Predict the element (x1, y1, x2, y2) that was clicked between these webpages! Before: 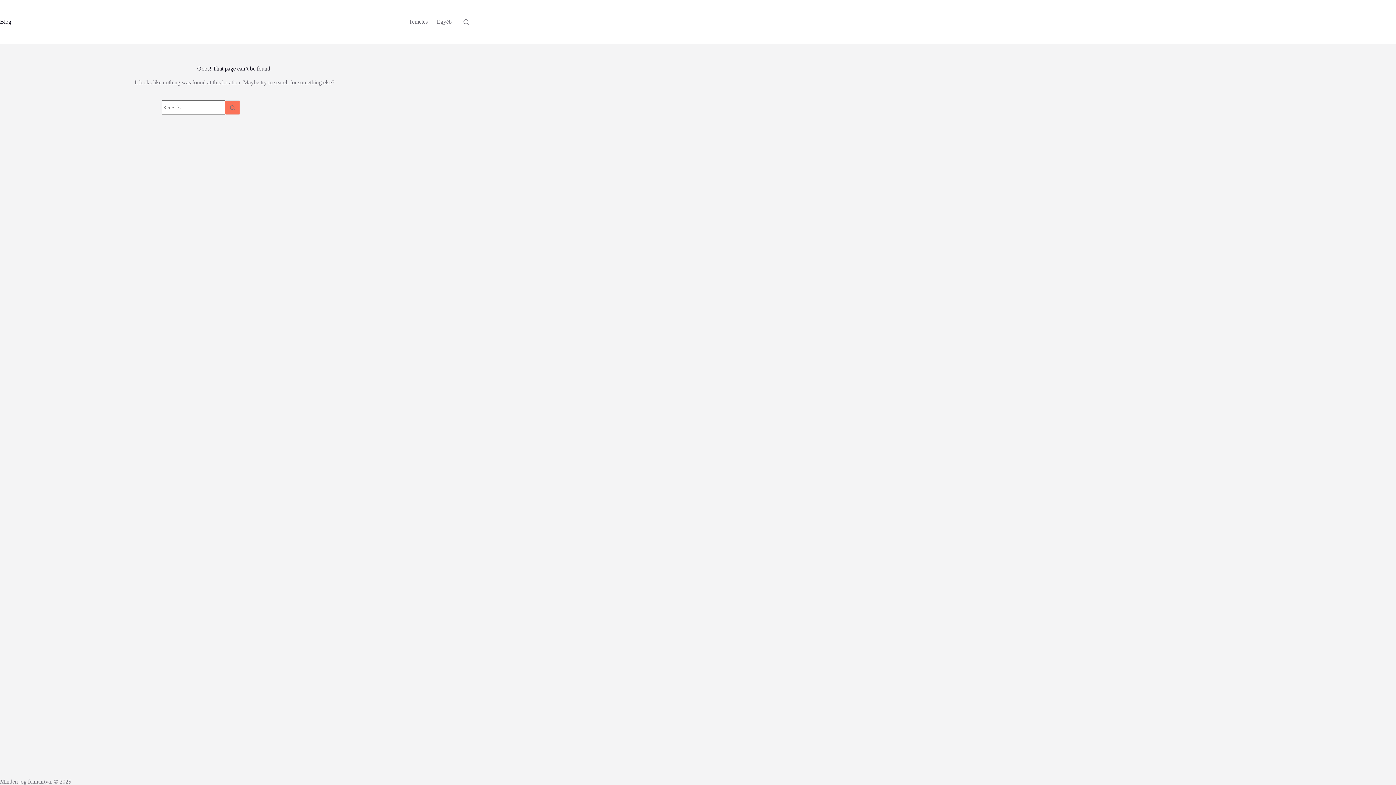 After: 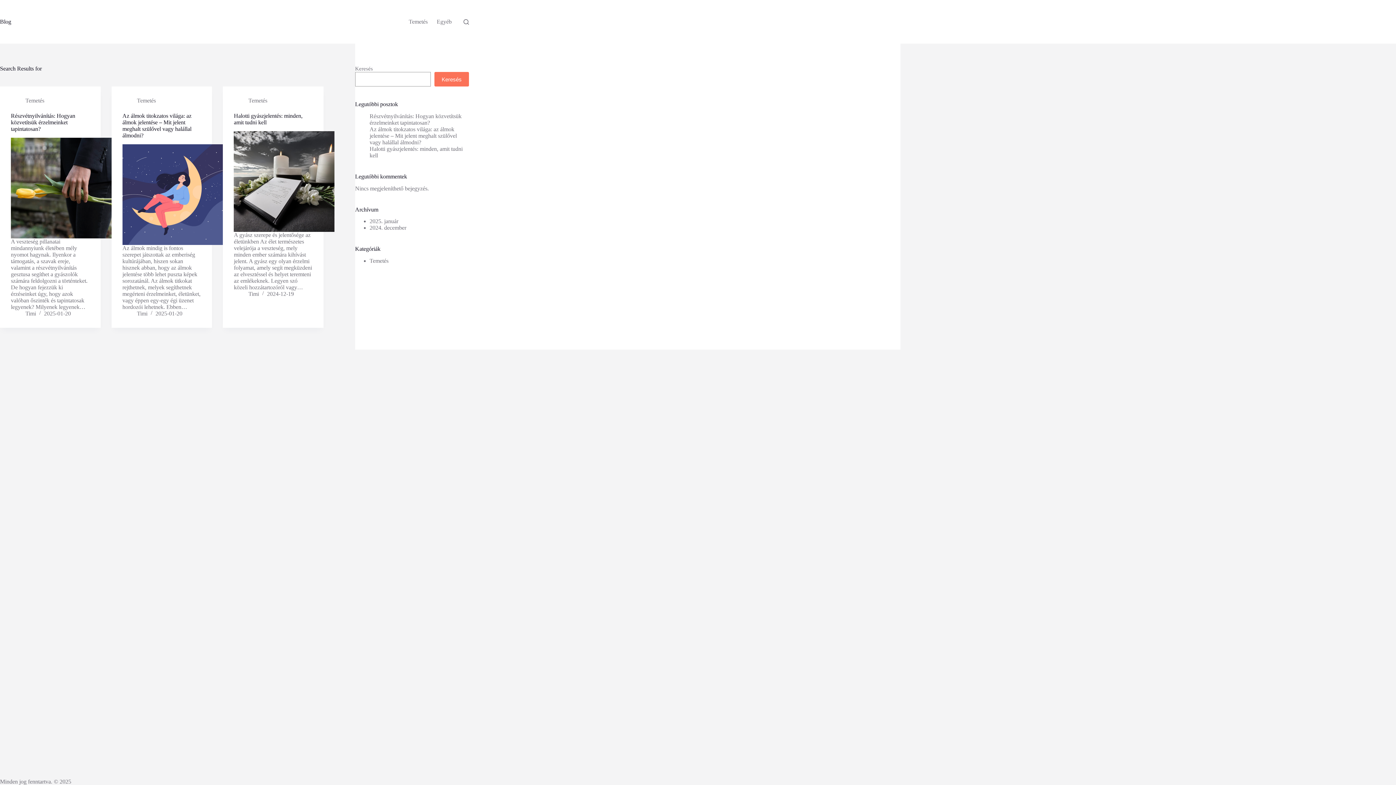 Action: label: Search button bbox: (225, 100, 240, 114)